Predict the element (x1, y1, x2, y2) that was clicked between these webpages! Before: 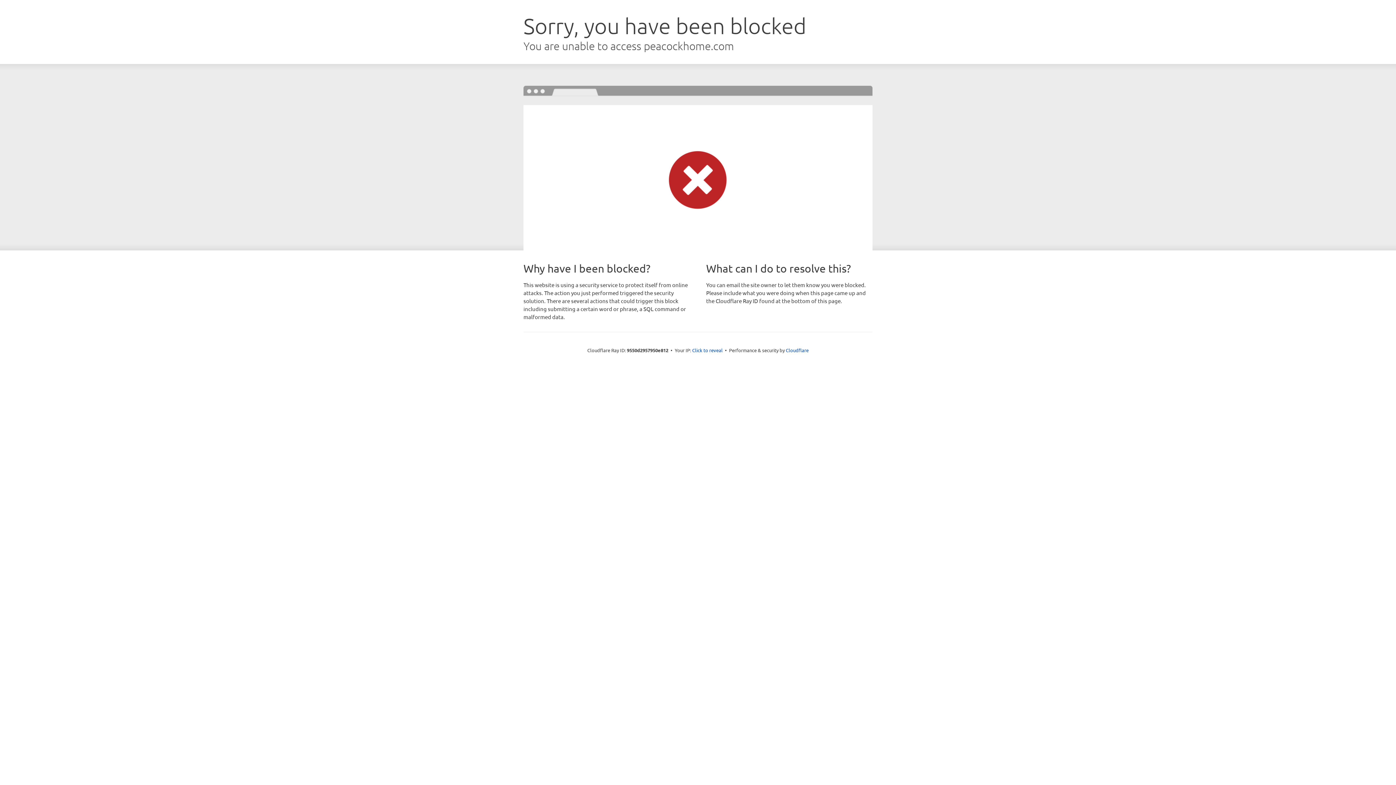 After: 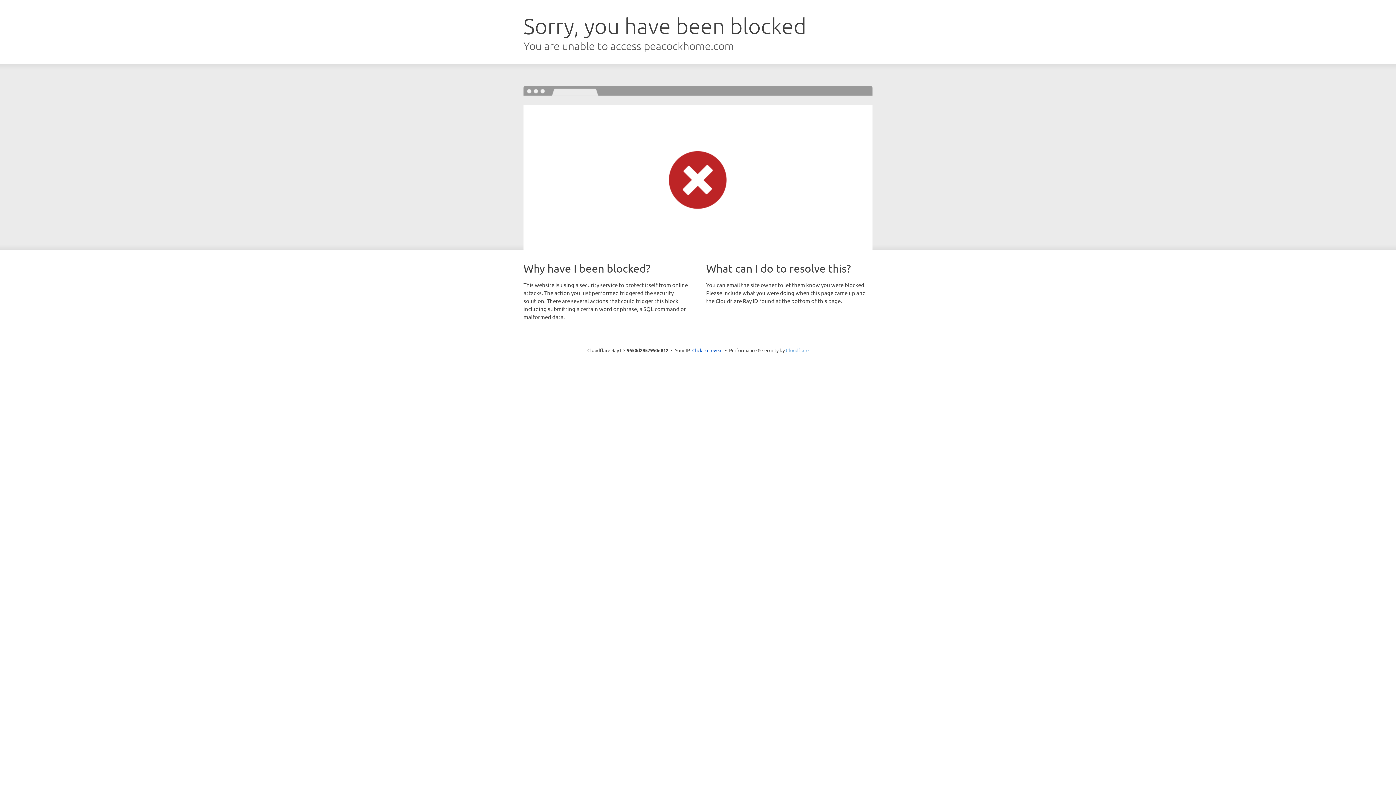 Action: bbox: (786, 347, 808, 353) label: Cloudflare